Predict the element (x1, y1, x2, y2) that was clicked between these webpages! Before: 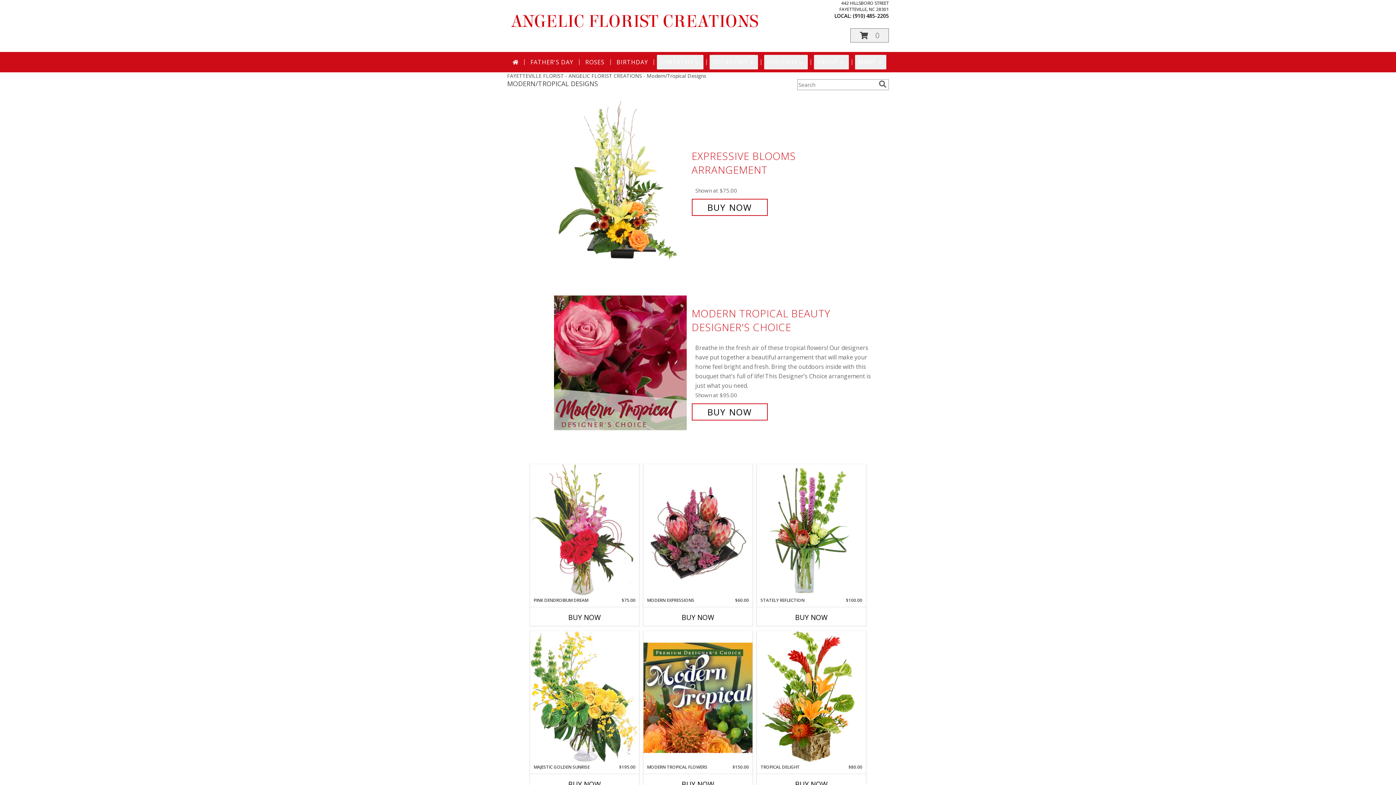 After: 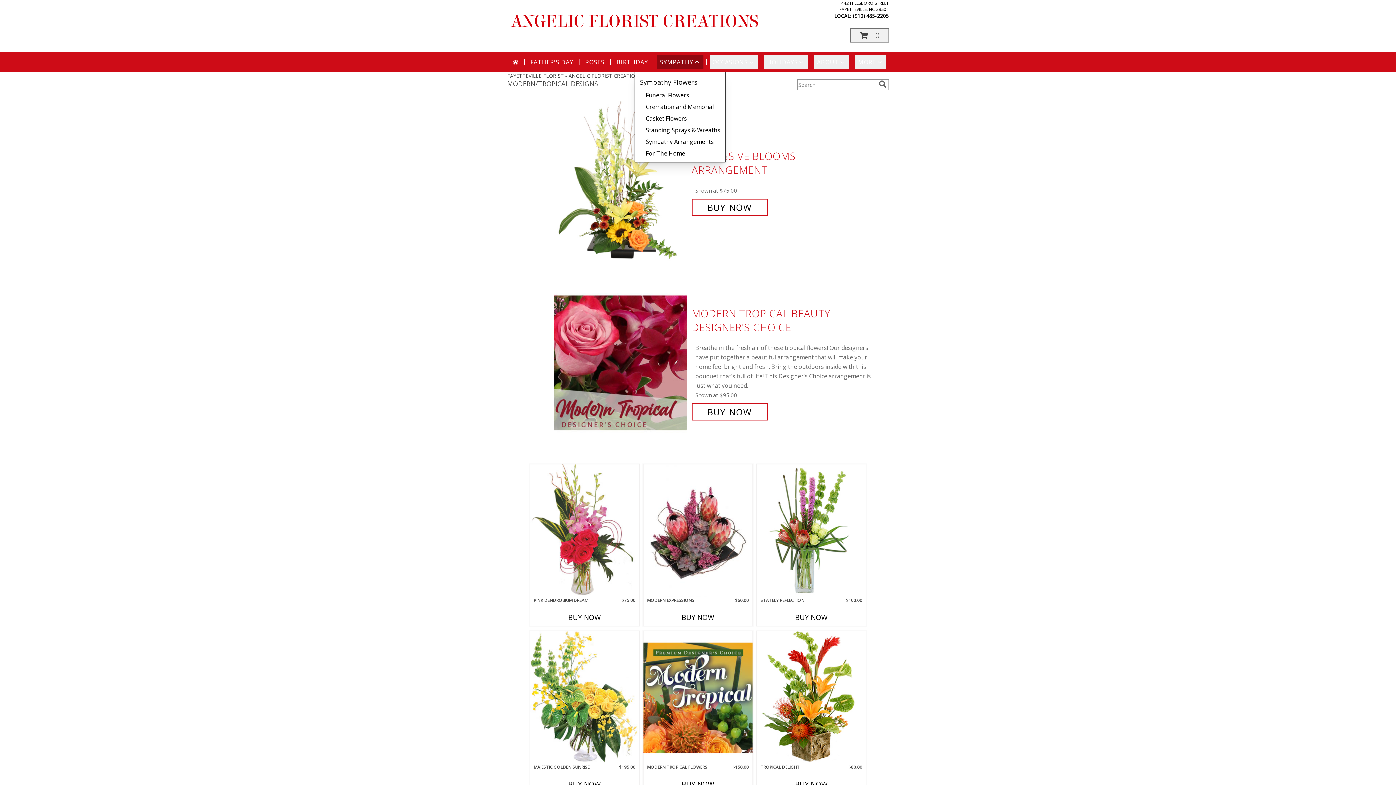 Action: label: SYMPATHY bbox: (657, 54, 703, 69)